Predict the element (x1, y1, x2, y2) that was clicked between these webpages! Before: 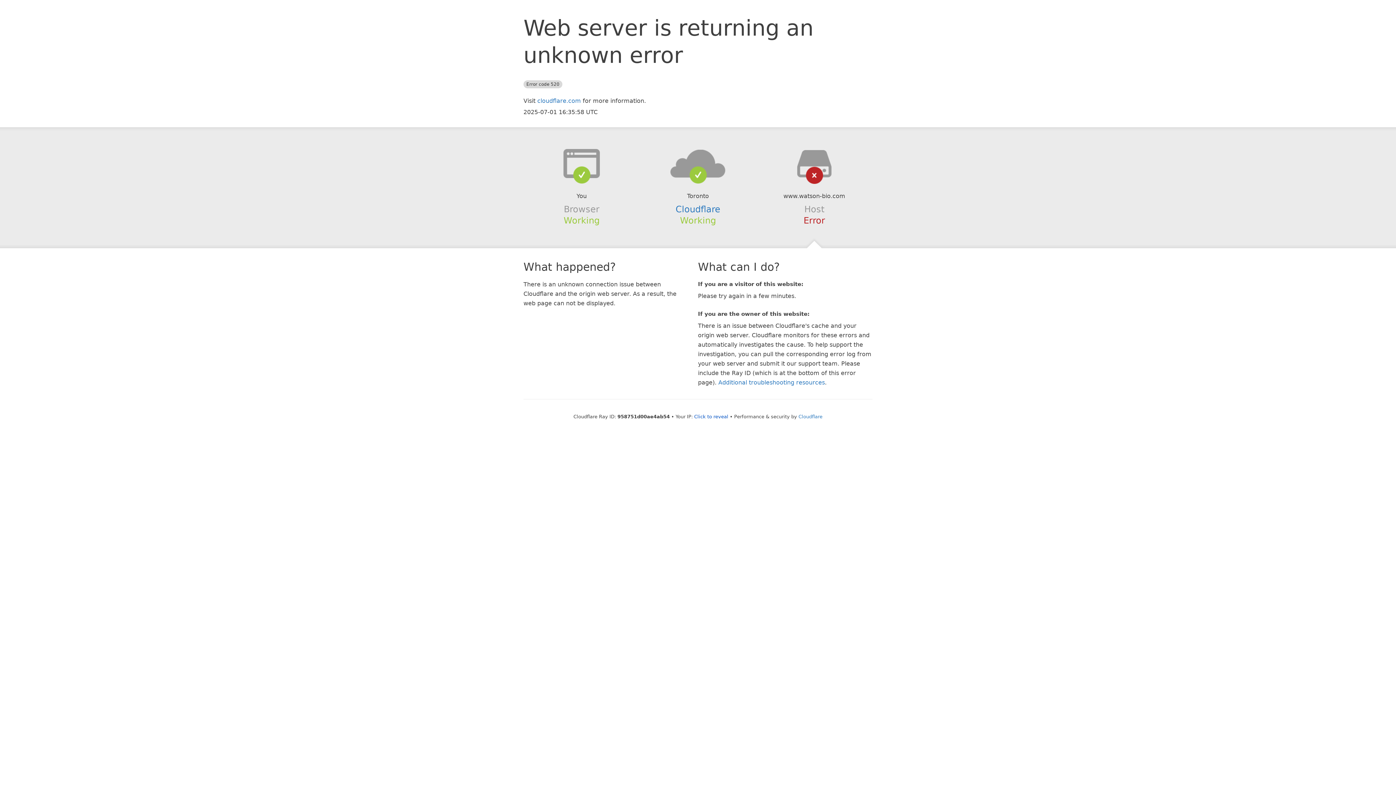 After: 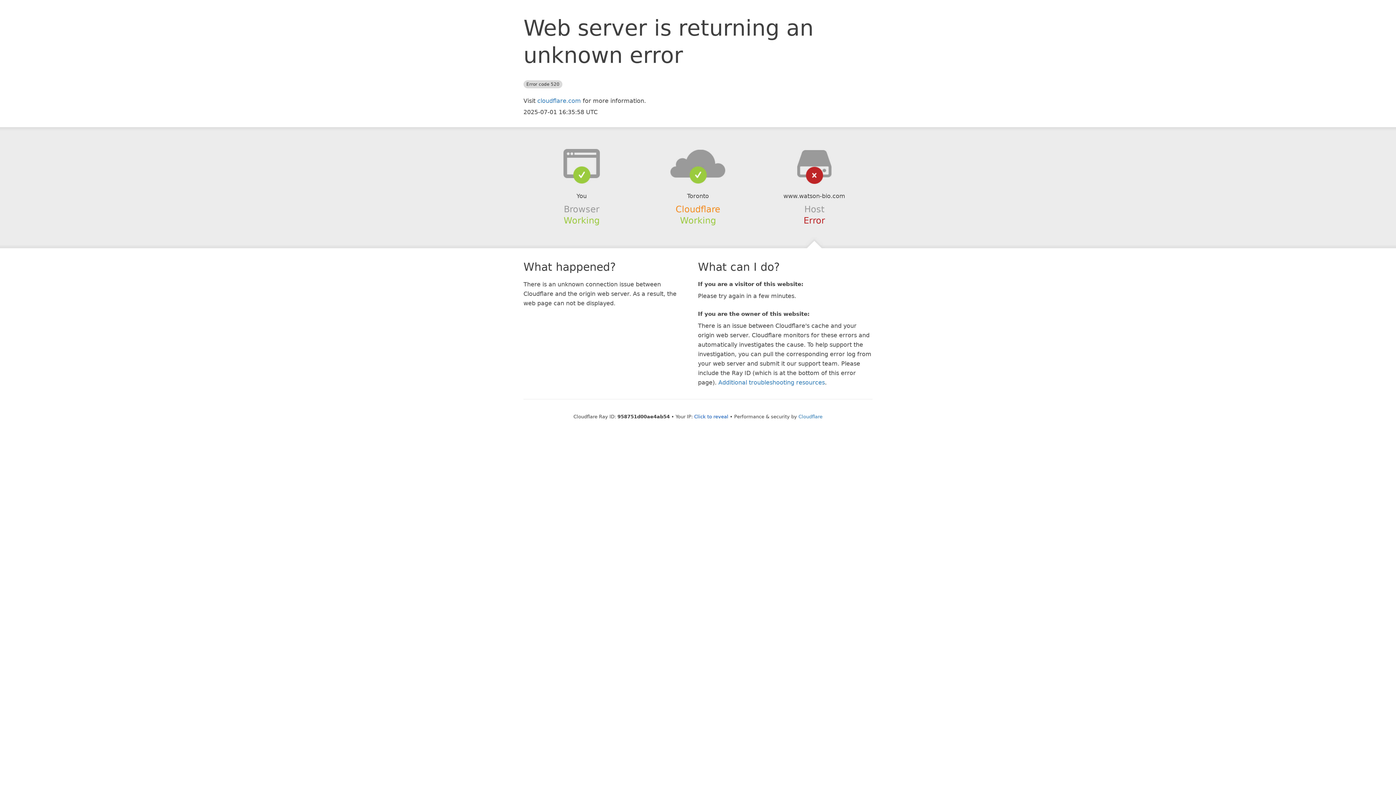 Action: bbox: (675, 204, 720, 214) label: Cloudflare